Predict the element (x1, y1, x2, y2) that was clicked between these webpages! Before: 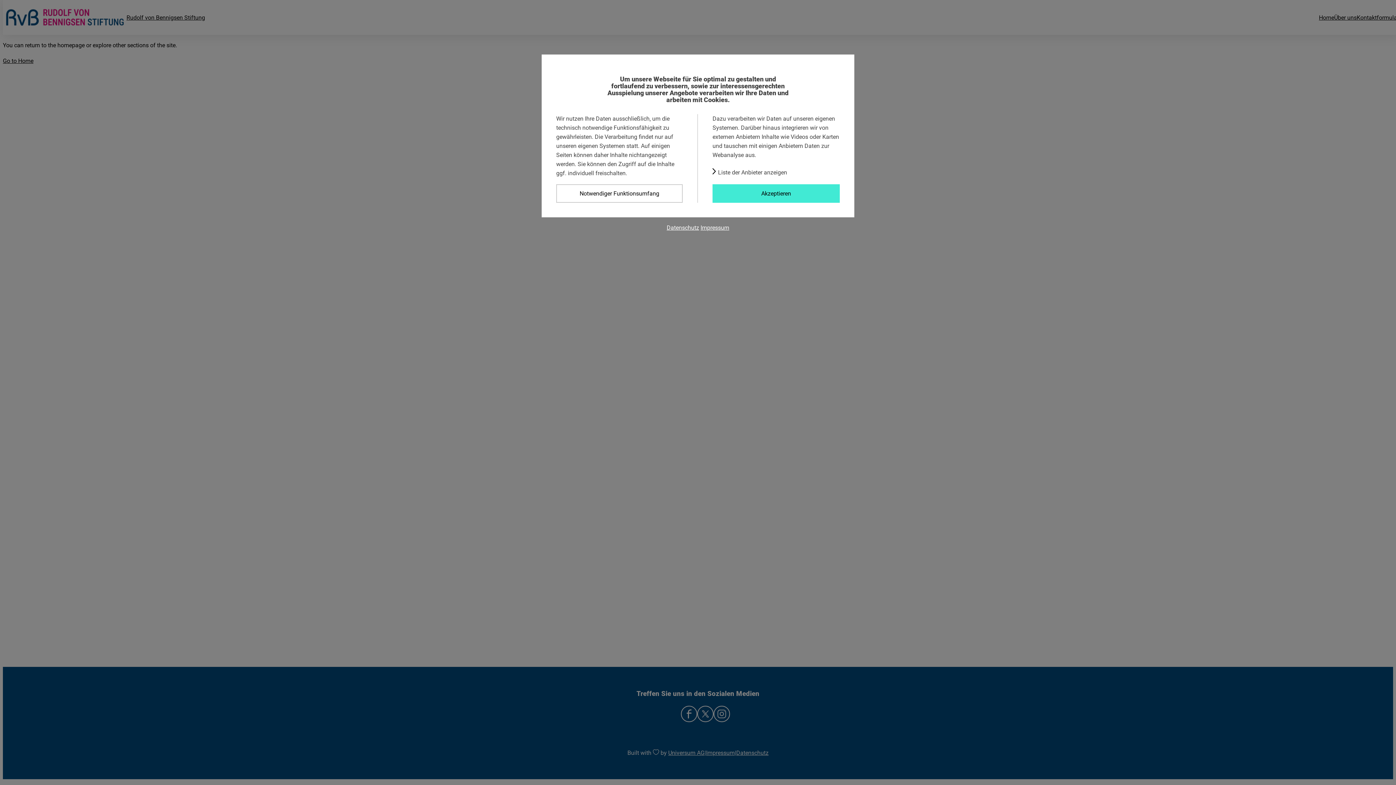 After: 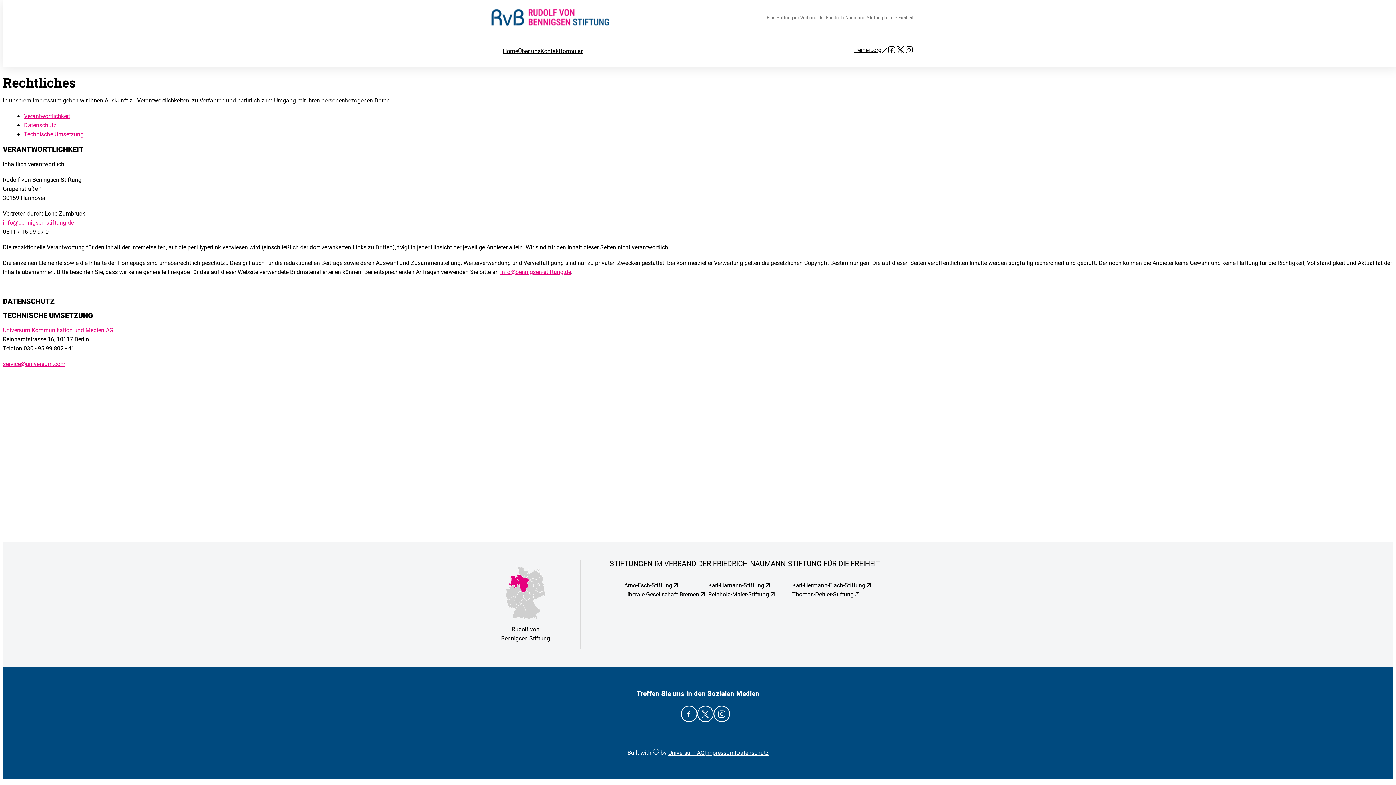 Action: label: Impressum bbox: (700, 223, 729, 231)